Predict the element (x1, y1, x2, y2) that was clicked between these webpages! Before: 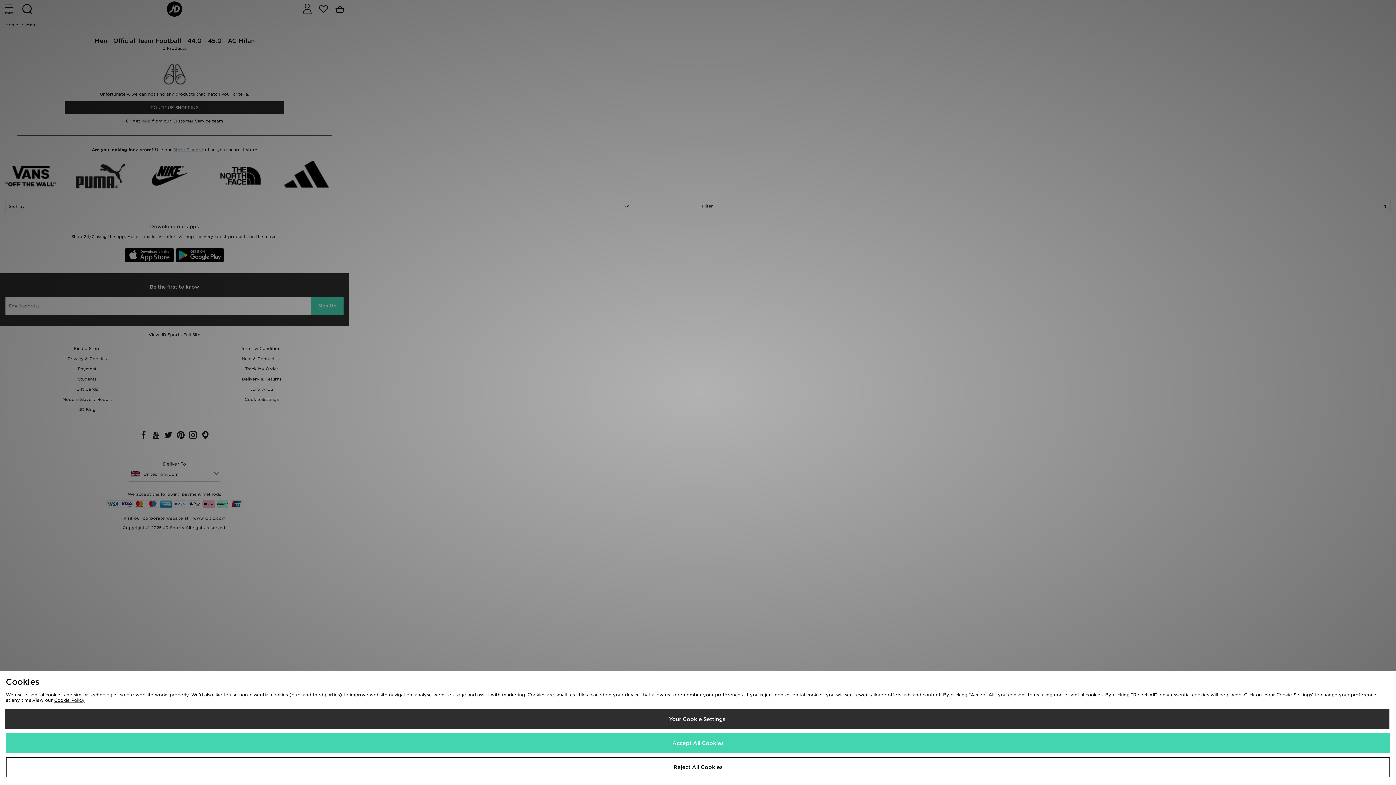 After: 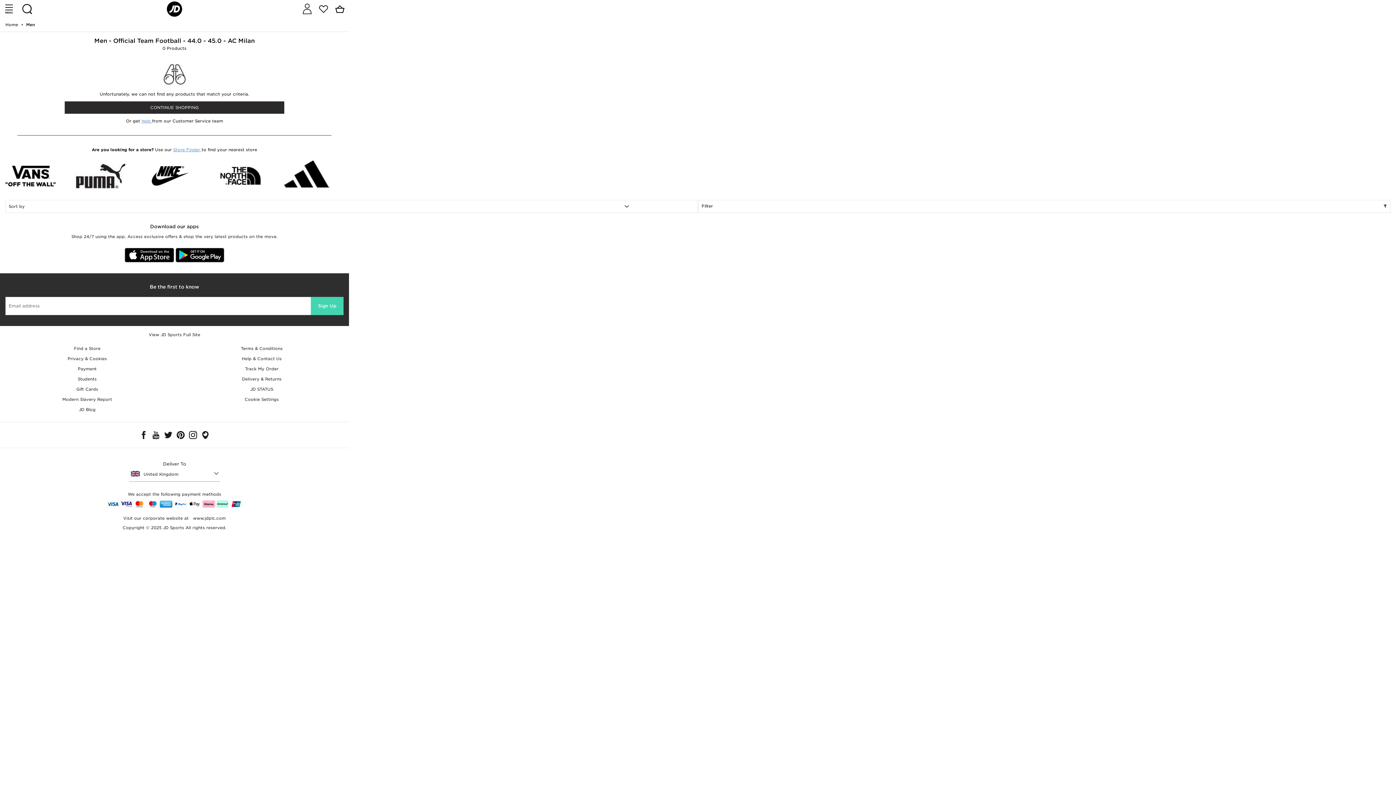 Action: bbox: (5, 757, 1390, 777) label: Reject All Cookies